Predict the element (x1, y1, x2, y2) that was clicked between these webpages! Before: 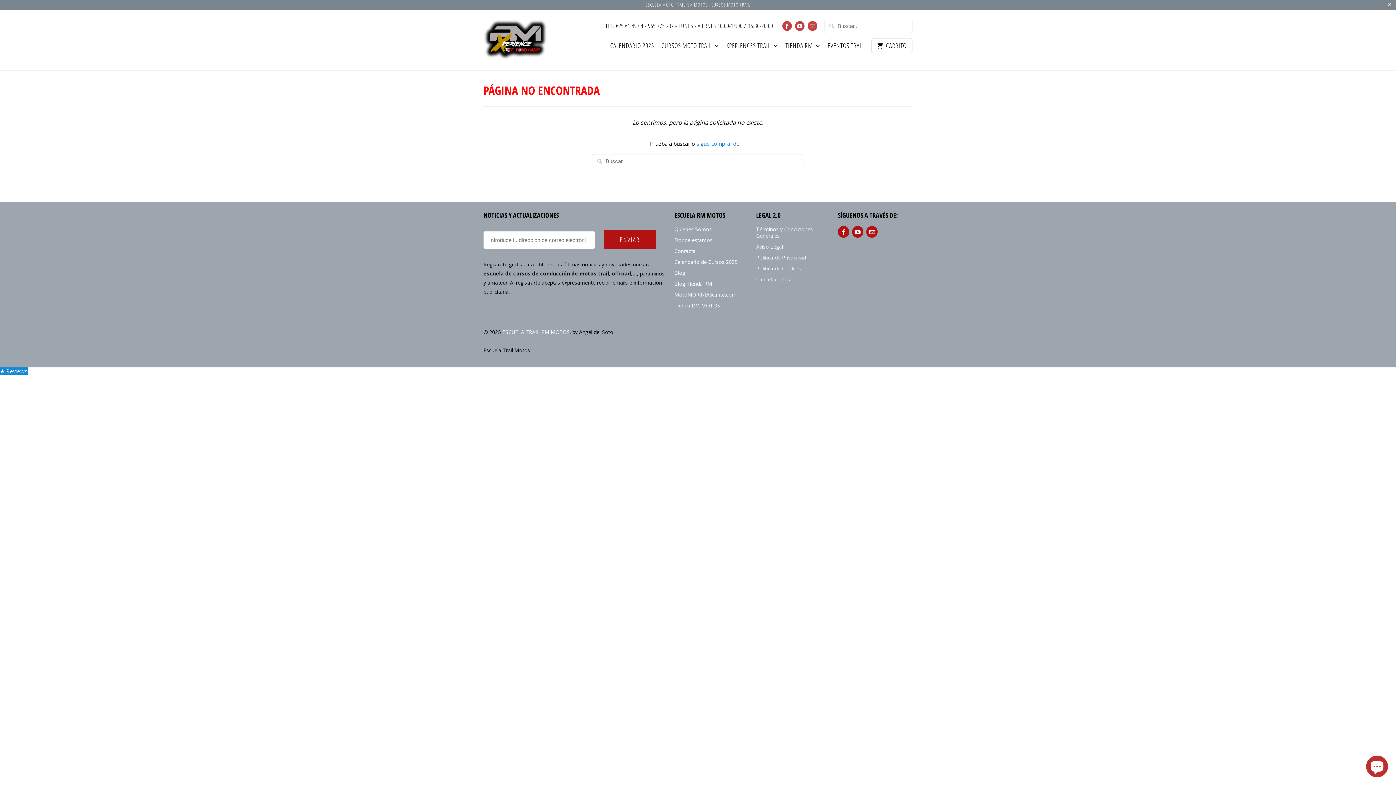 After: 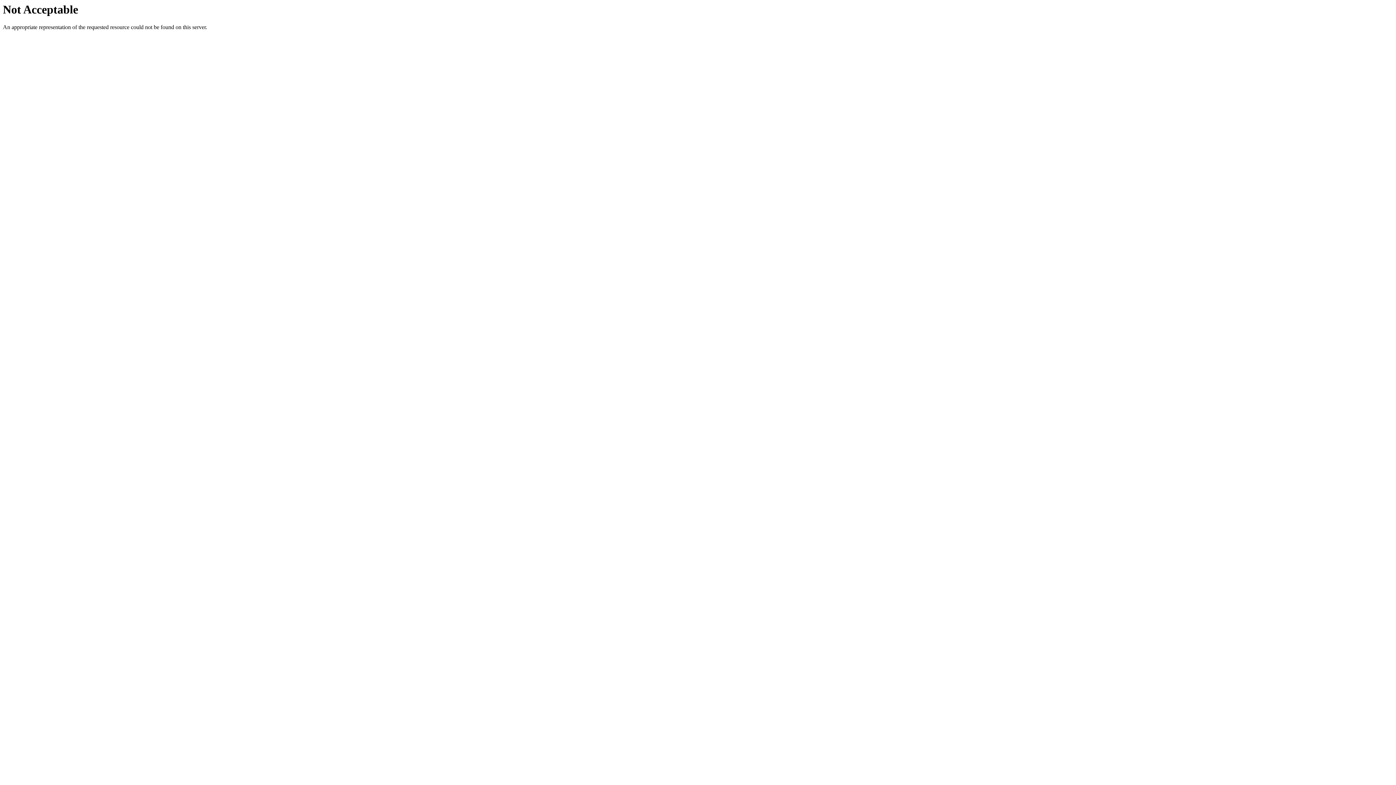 Action: label: TIENDA RM  bbox: (785, 42, 820, 53)